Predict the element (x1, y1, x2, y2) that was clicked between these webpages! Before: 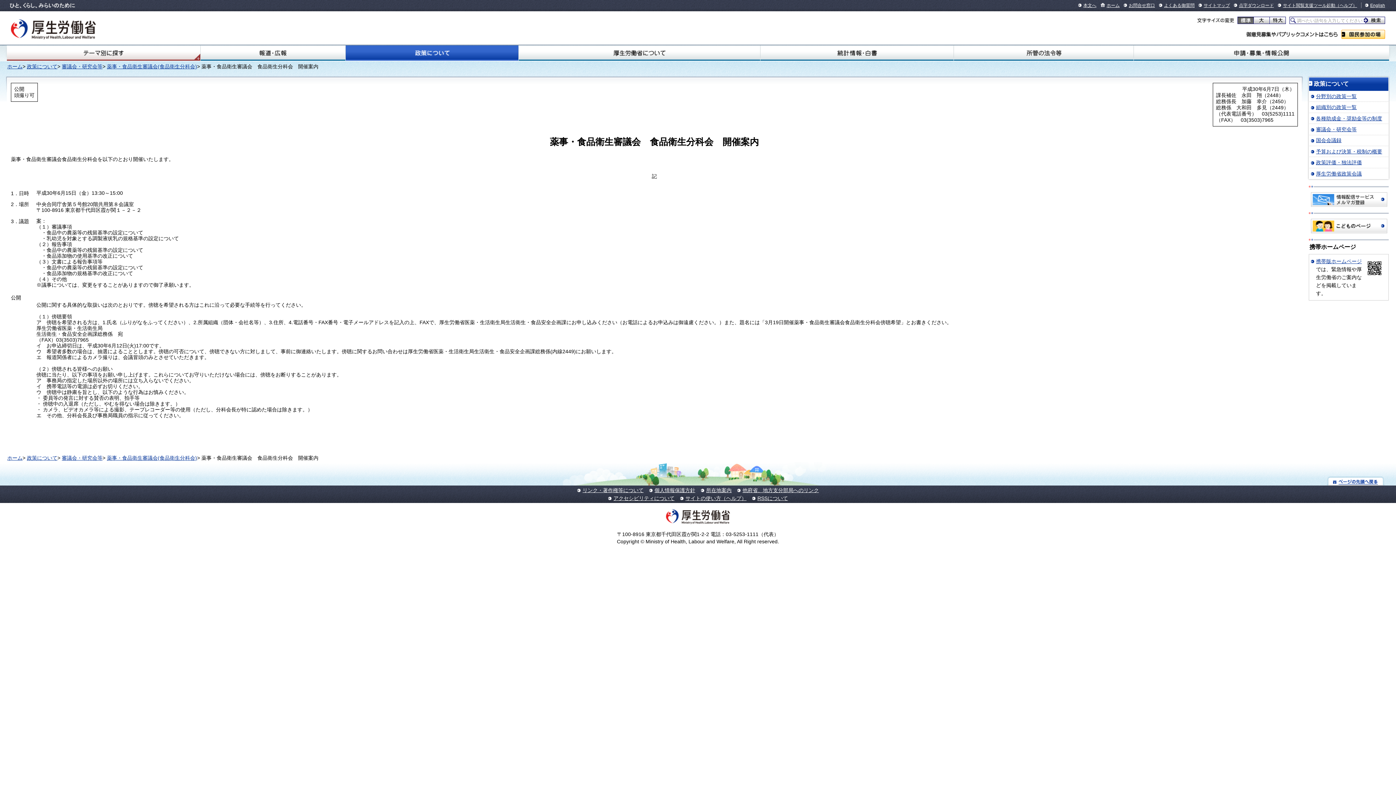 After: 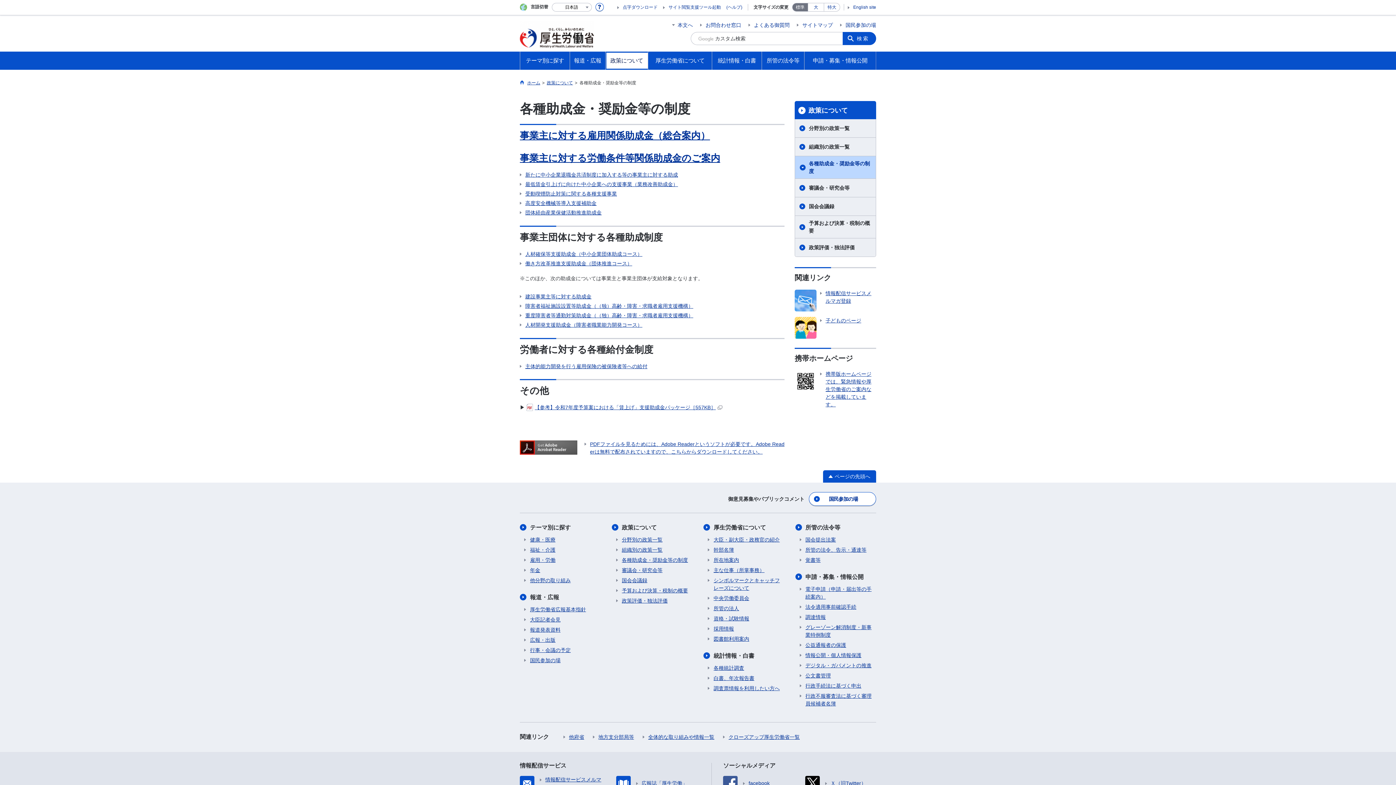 Action: label: 各種助成金・奨励金等の制度 bbox: (1309, 112, 1388, 123)